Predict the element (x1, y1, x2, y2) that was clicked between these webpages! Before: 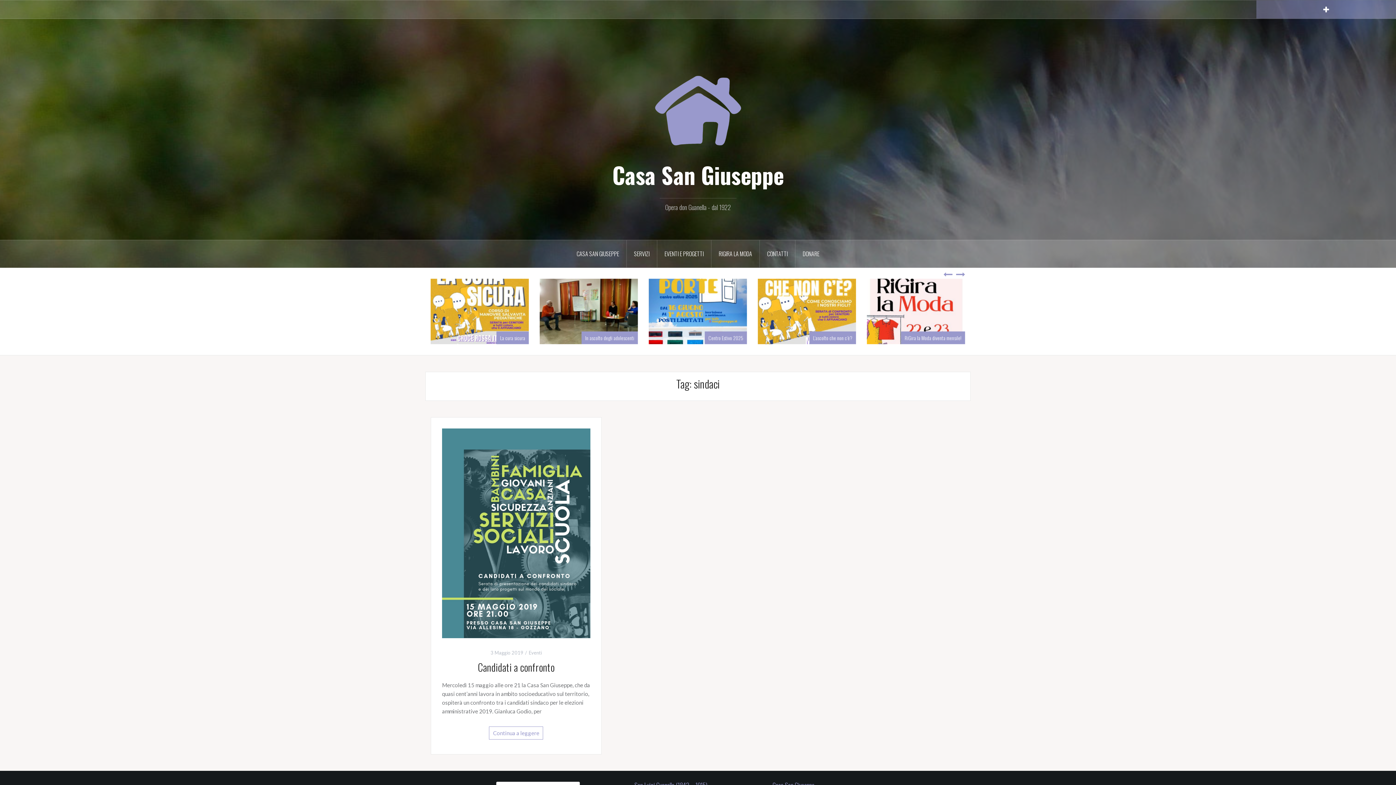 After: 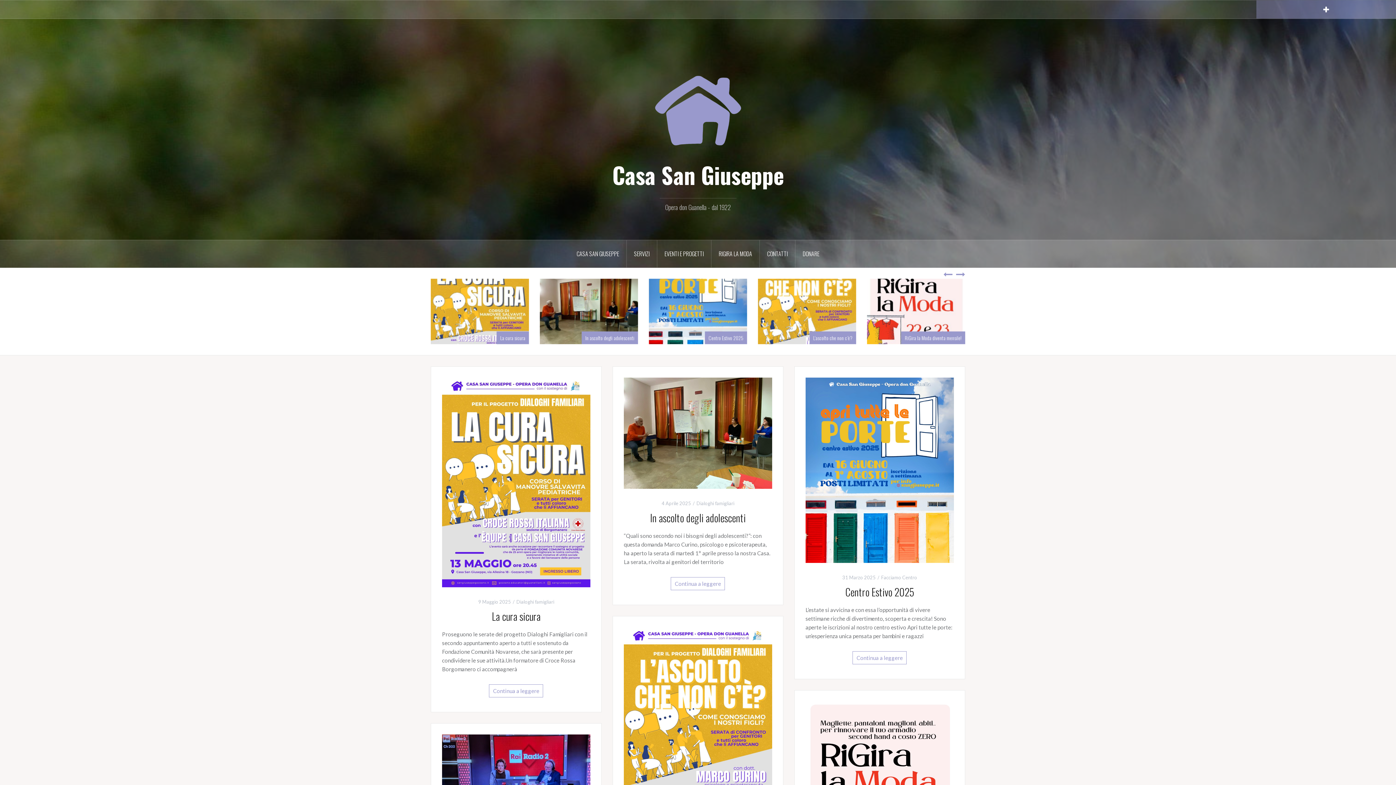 Action: label: CASA SAN GIUSEPPE bbox: (569, 240, 626, 267)